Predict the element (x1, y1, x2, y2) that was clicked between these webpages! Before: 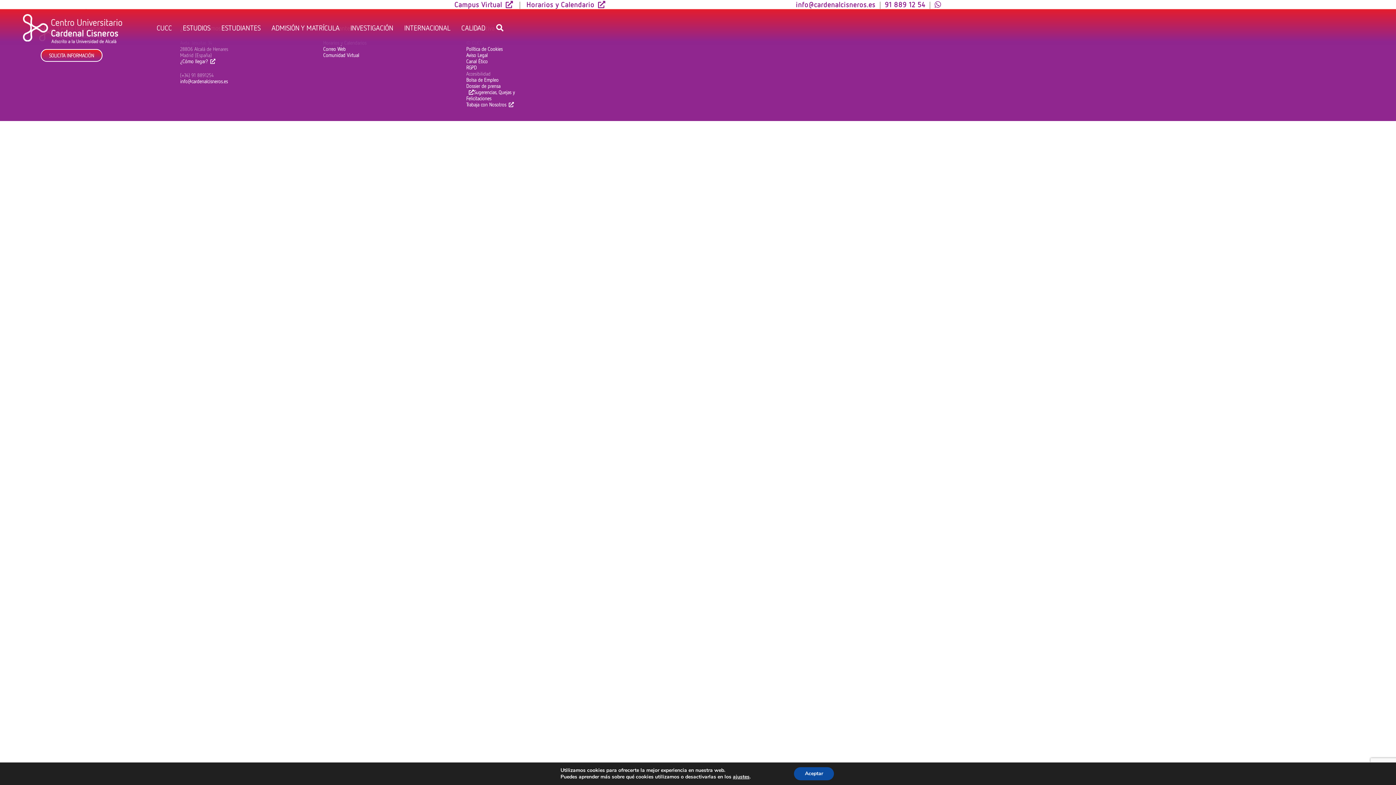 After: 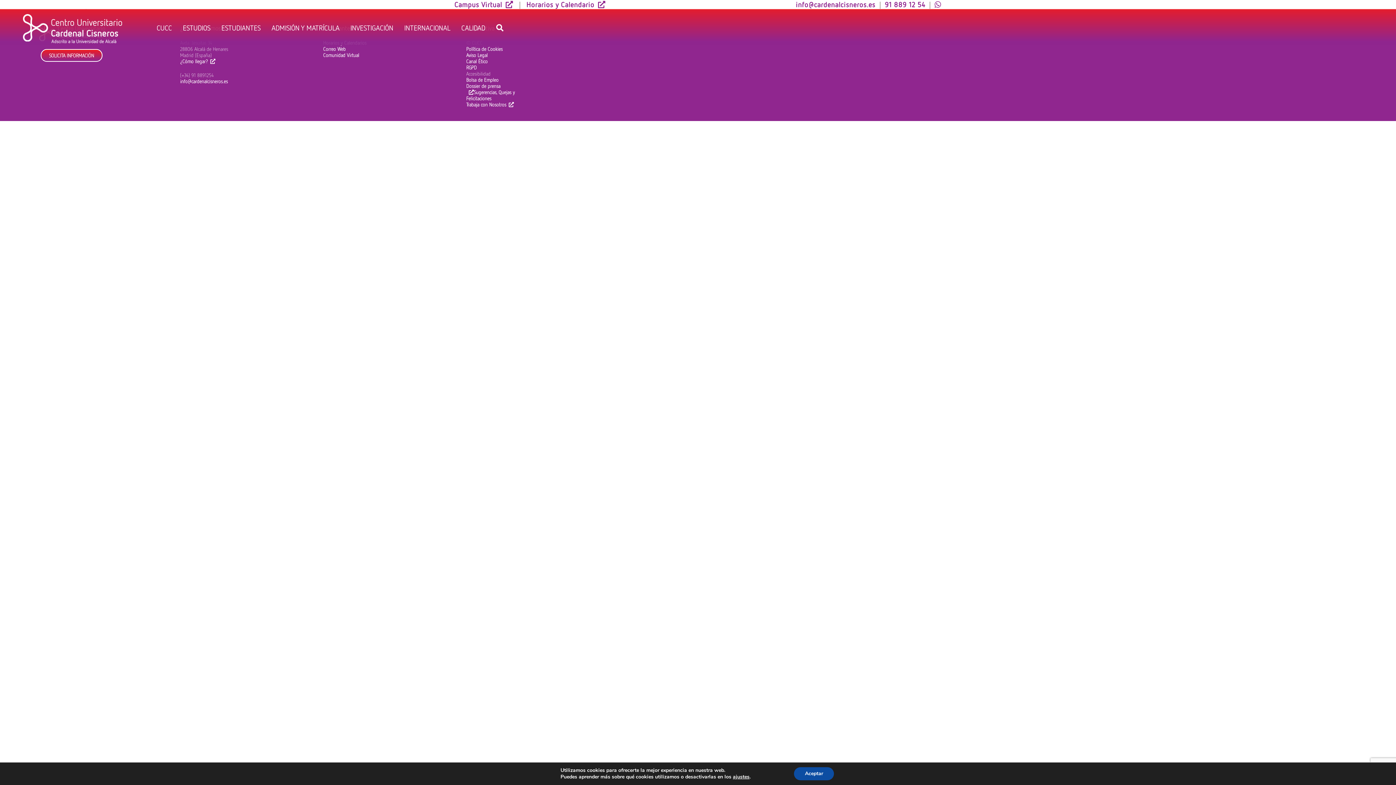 Action: bbox: (526, 0, 605, 8) label: Horarios y Calendario